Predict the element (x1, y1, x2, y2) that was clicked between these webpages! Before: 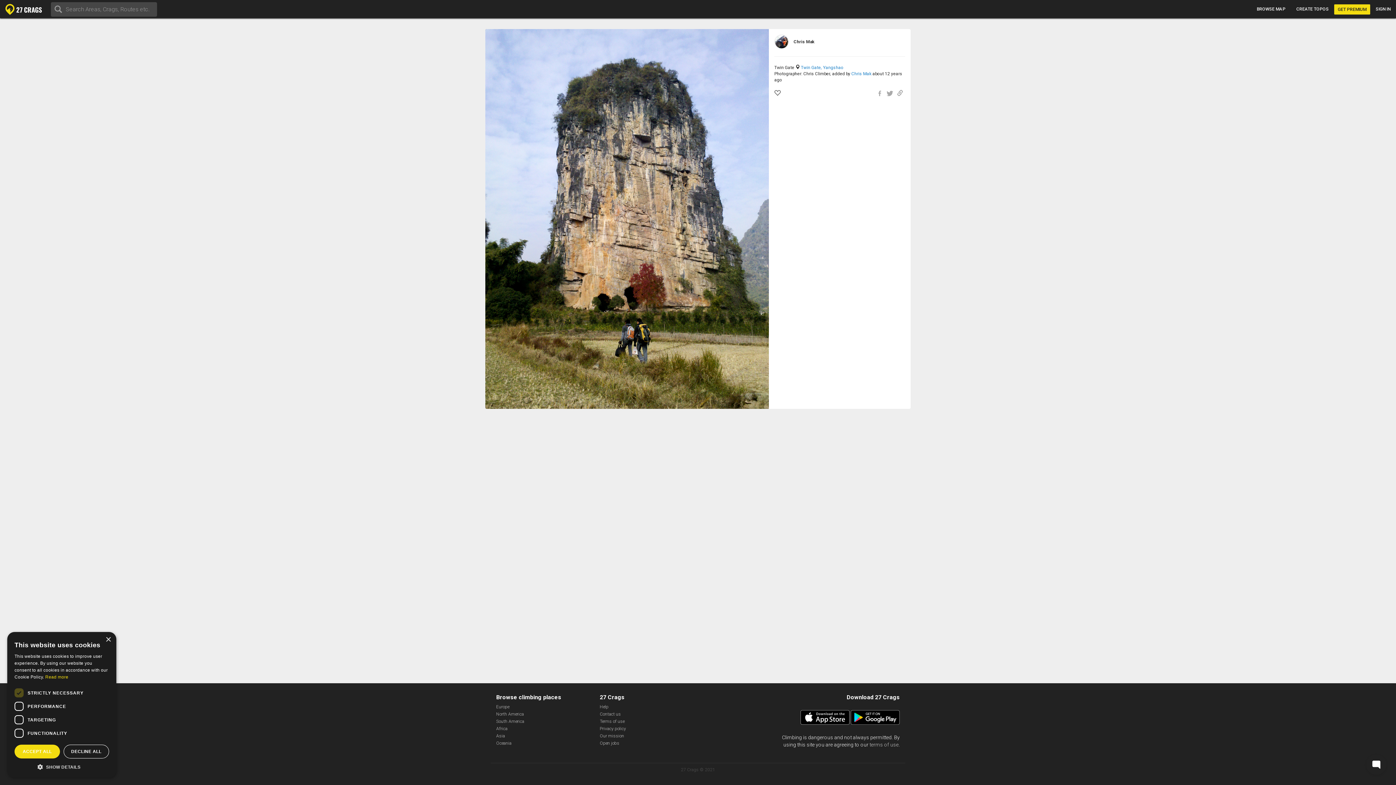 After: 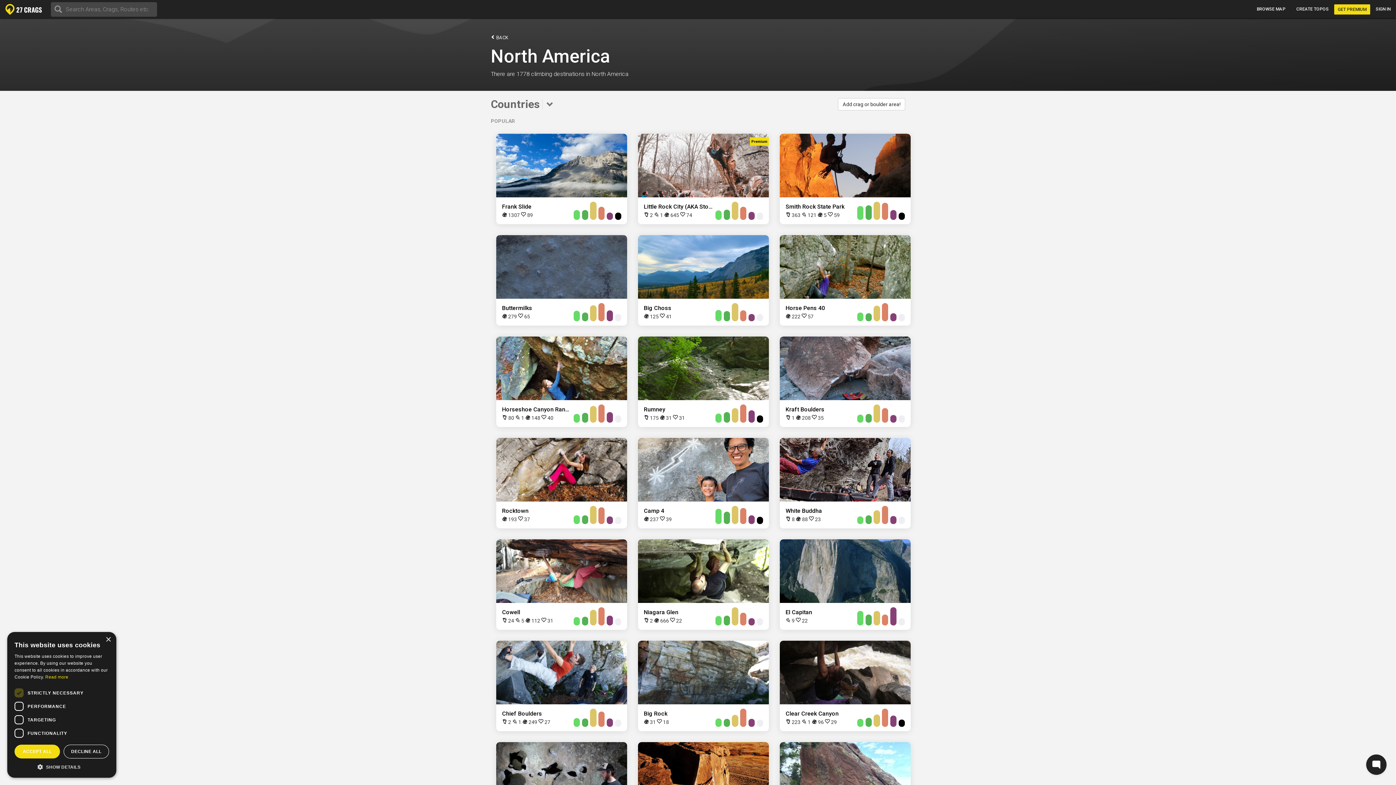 Action: bbox: (496, 712, 524, 717) label: North America